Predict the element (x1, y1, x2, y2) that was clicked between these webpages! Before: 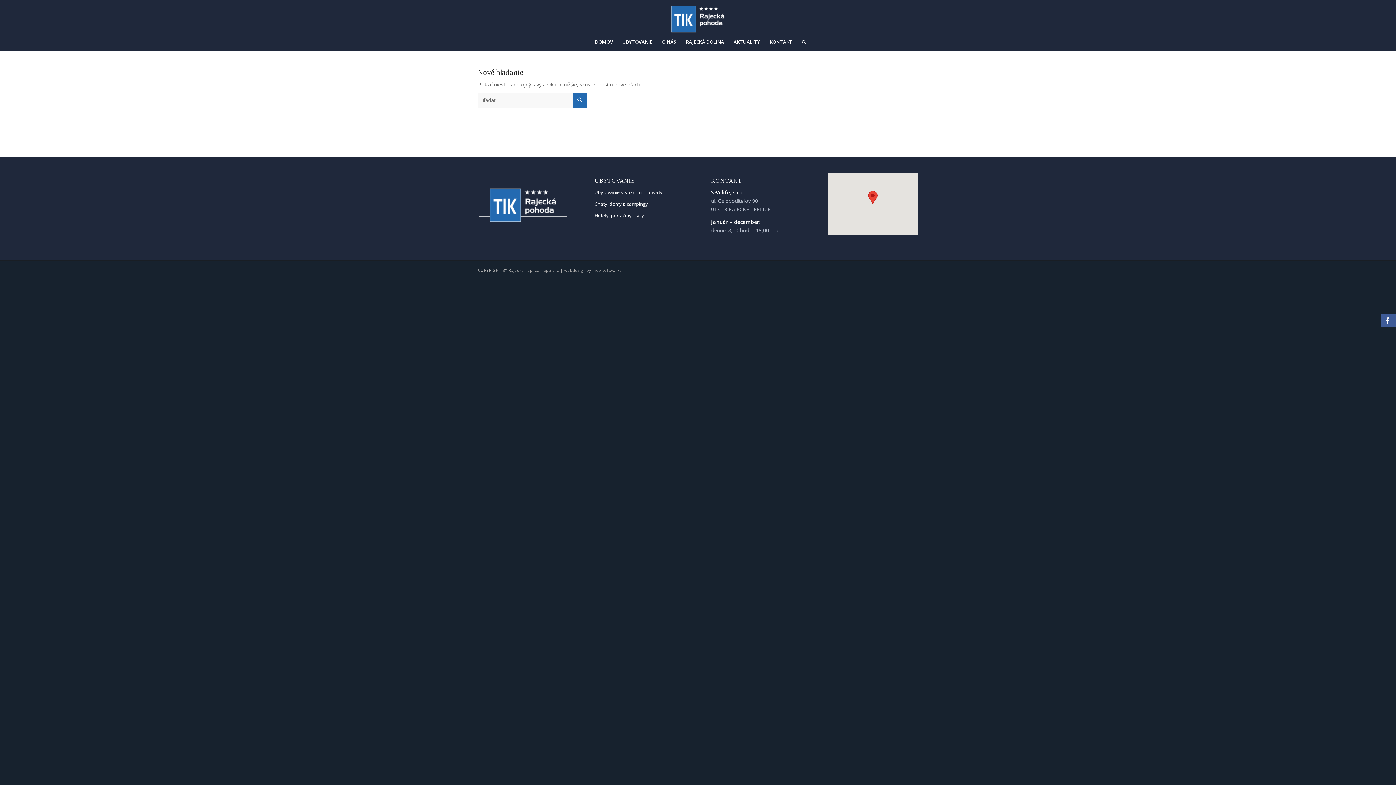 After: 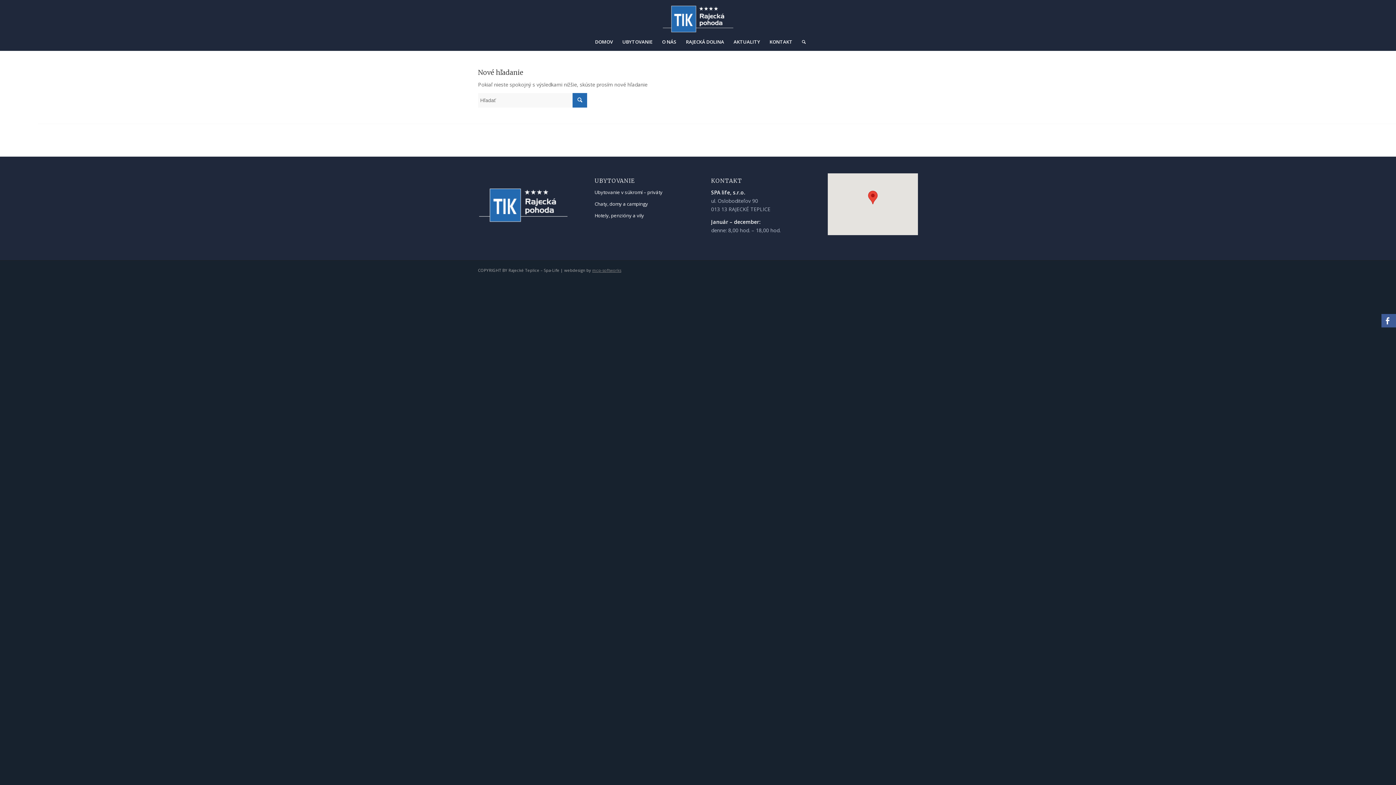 Action: bbox: (592, 267, 621, 272) label: mcp-softworks